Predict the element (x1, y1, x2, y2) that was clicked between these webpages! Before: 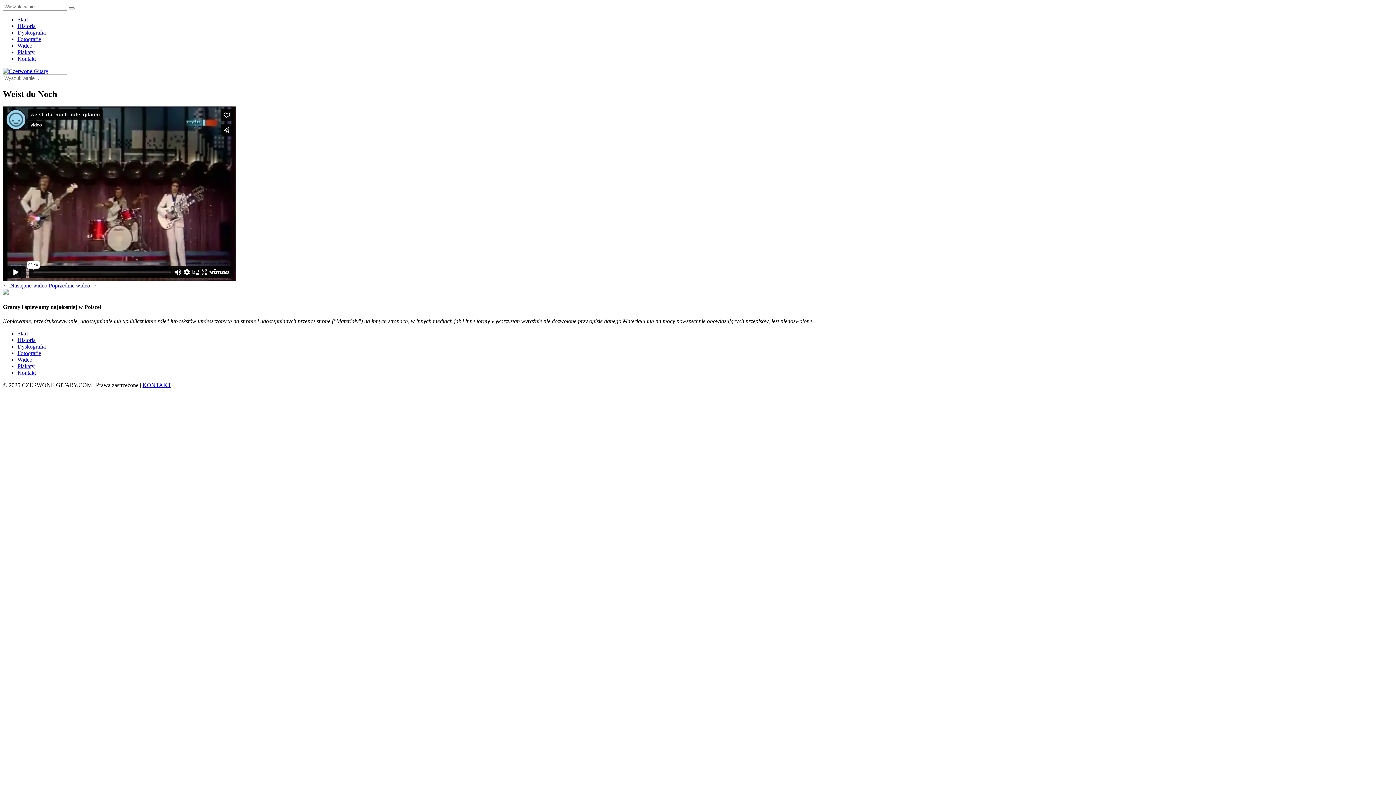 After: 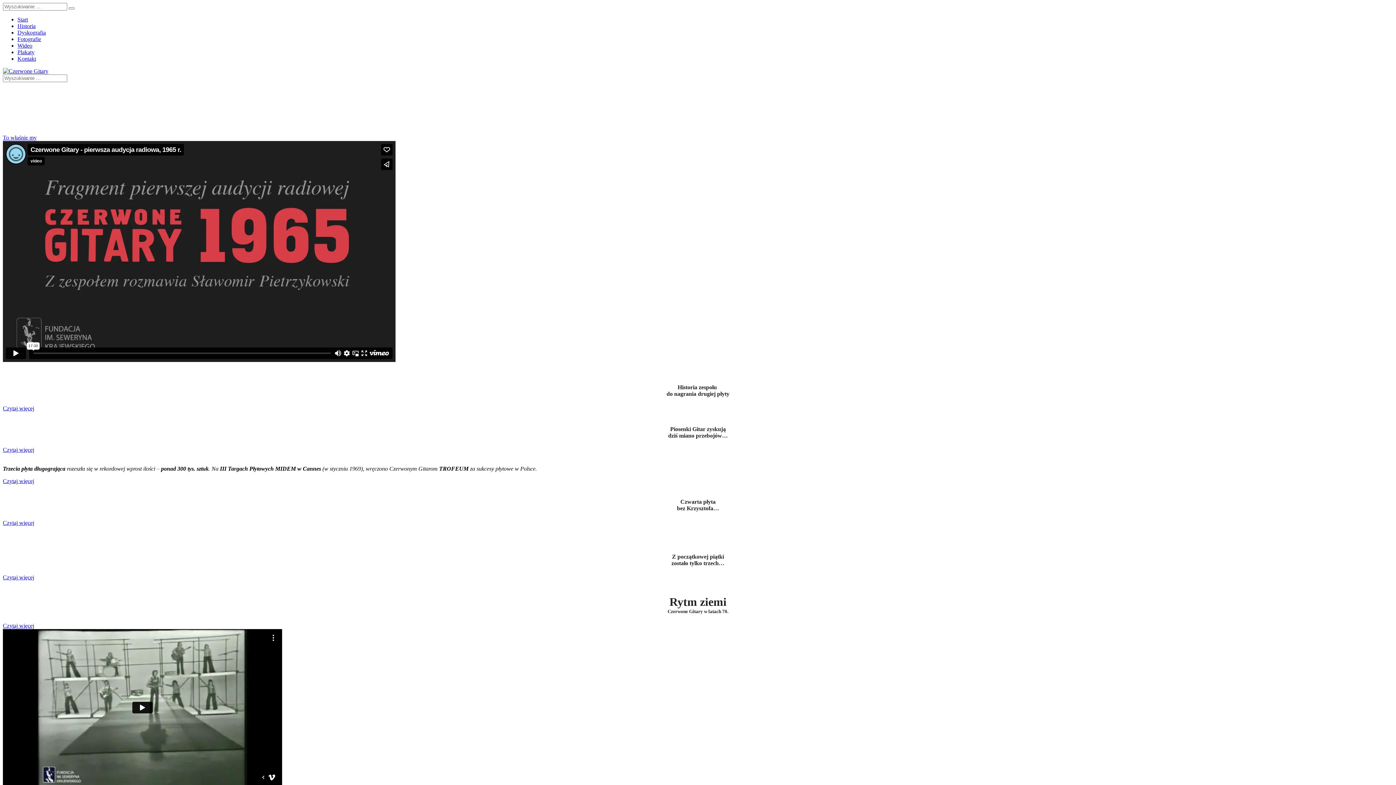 Action: label: Start bbox: (17, 330, 28, 336)